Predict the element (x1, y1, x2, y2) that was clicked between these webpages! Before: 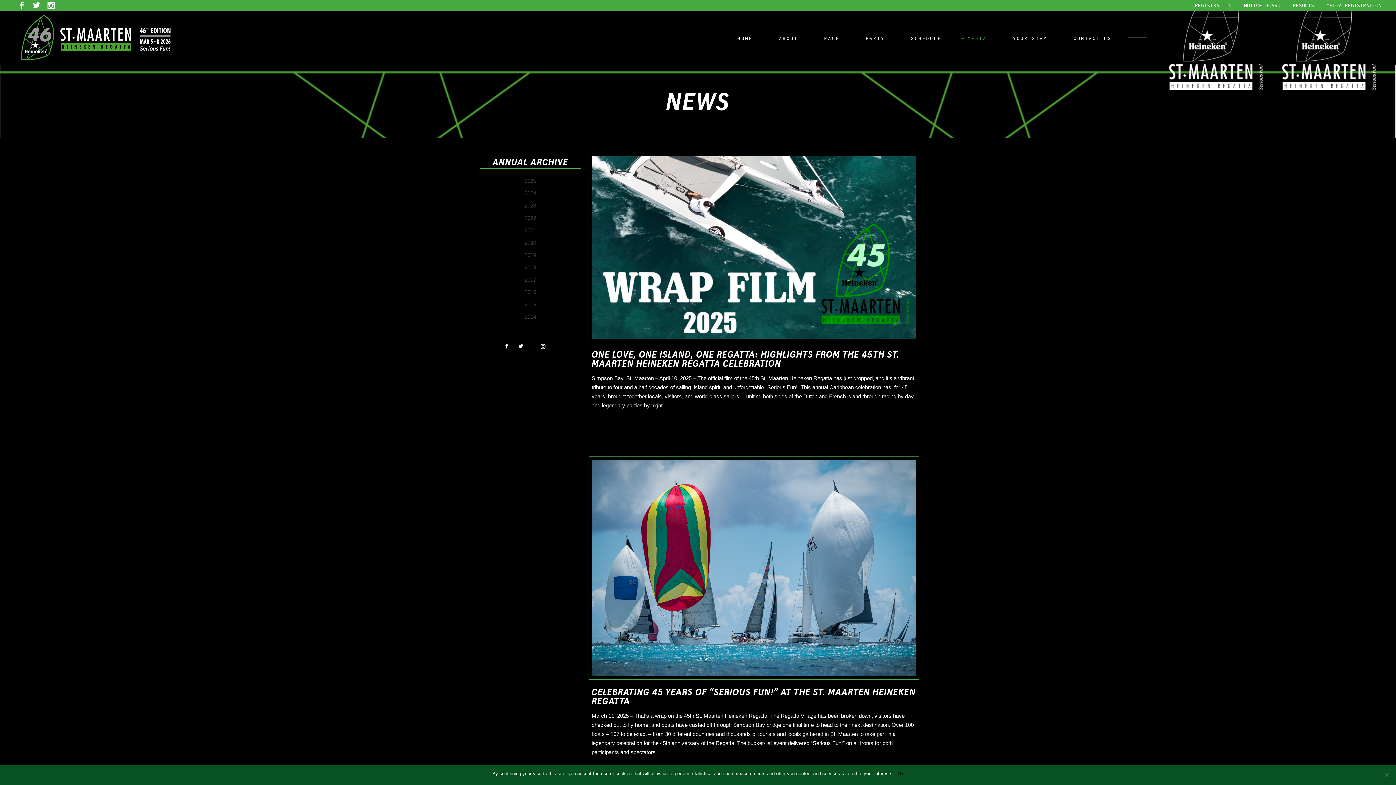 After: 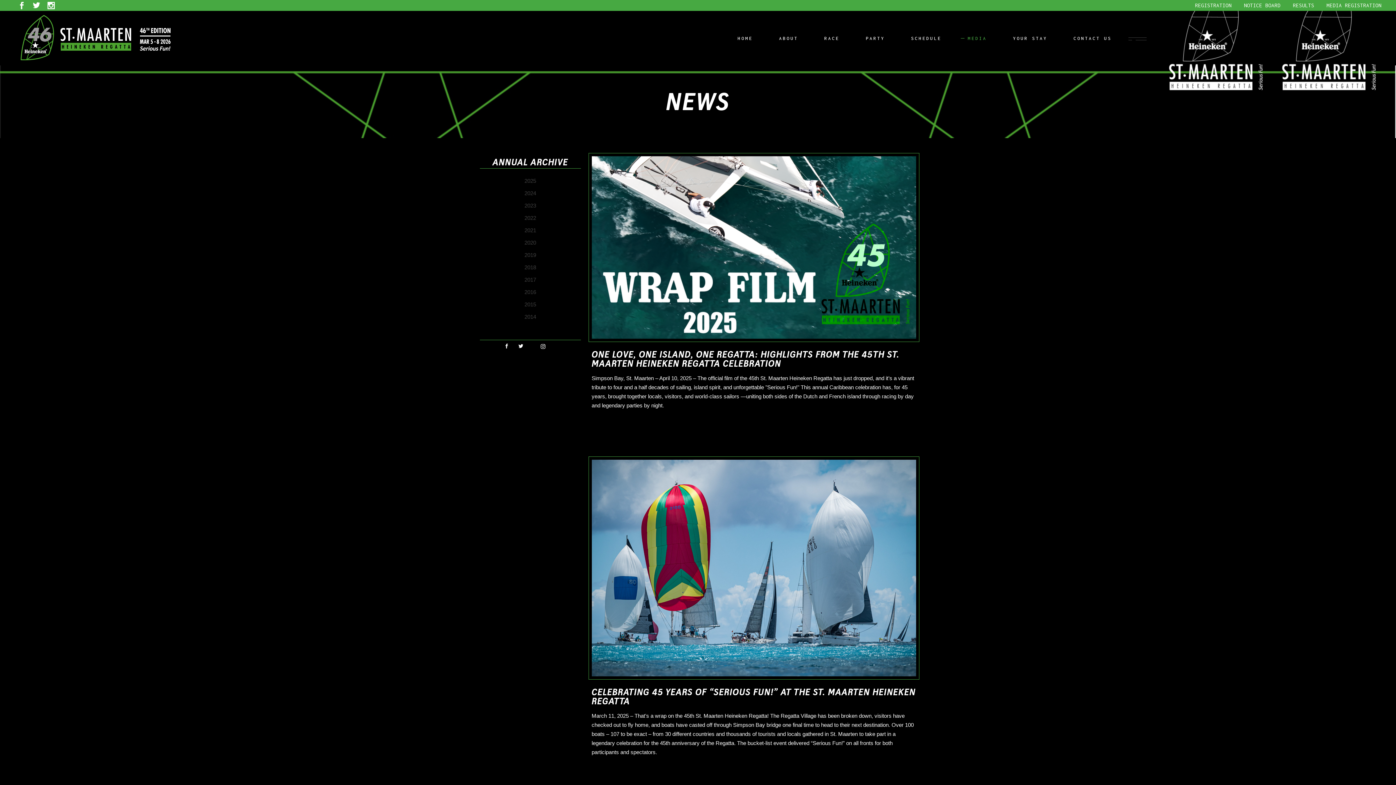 Action: bbox: (897, 770, 904, 777) label: Ok